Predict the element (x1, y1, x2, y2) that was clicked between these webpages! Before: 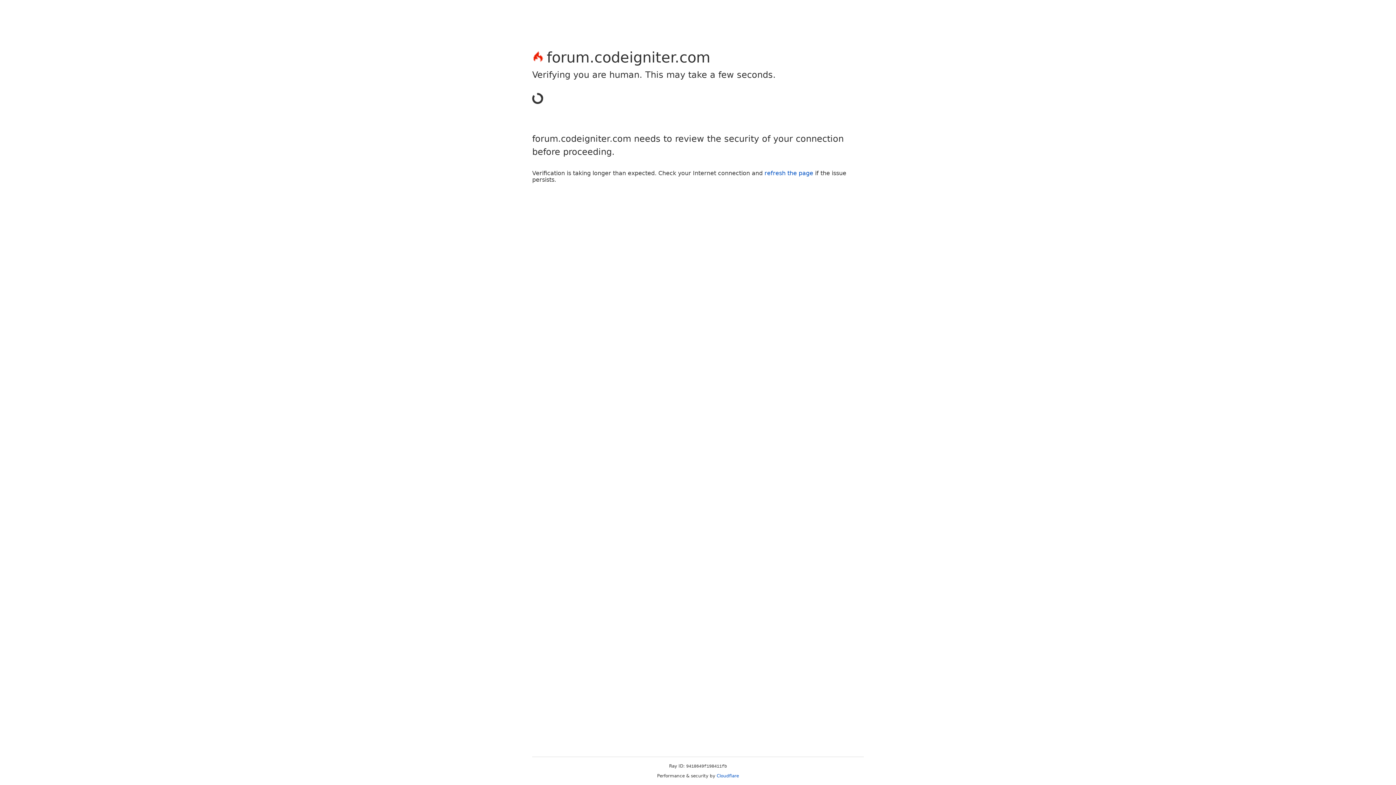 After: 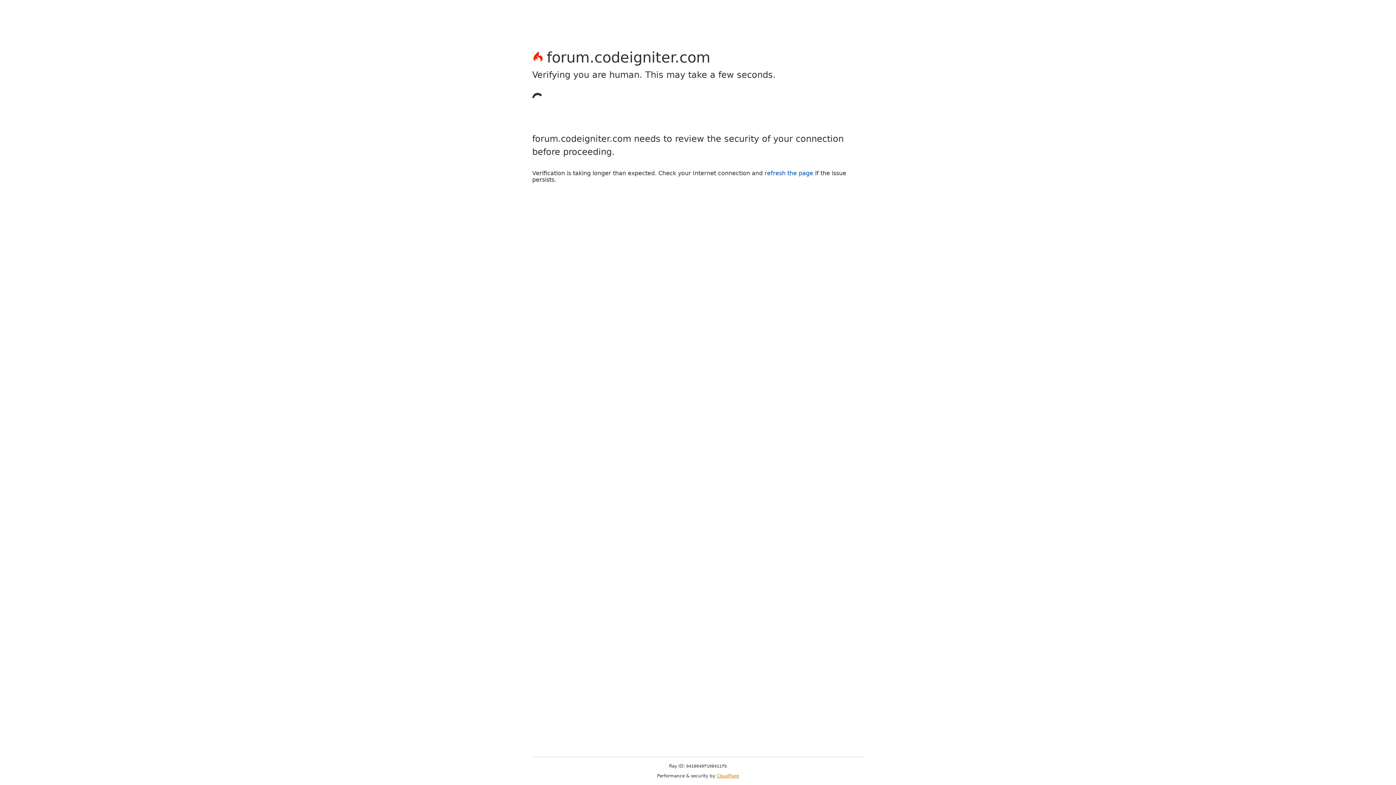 Action: bbox: (716, 773, 739, 778) label: Cloudflare